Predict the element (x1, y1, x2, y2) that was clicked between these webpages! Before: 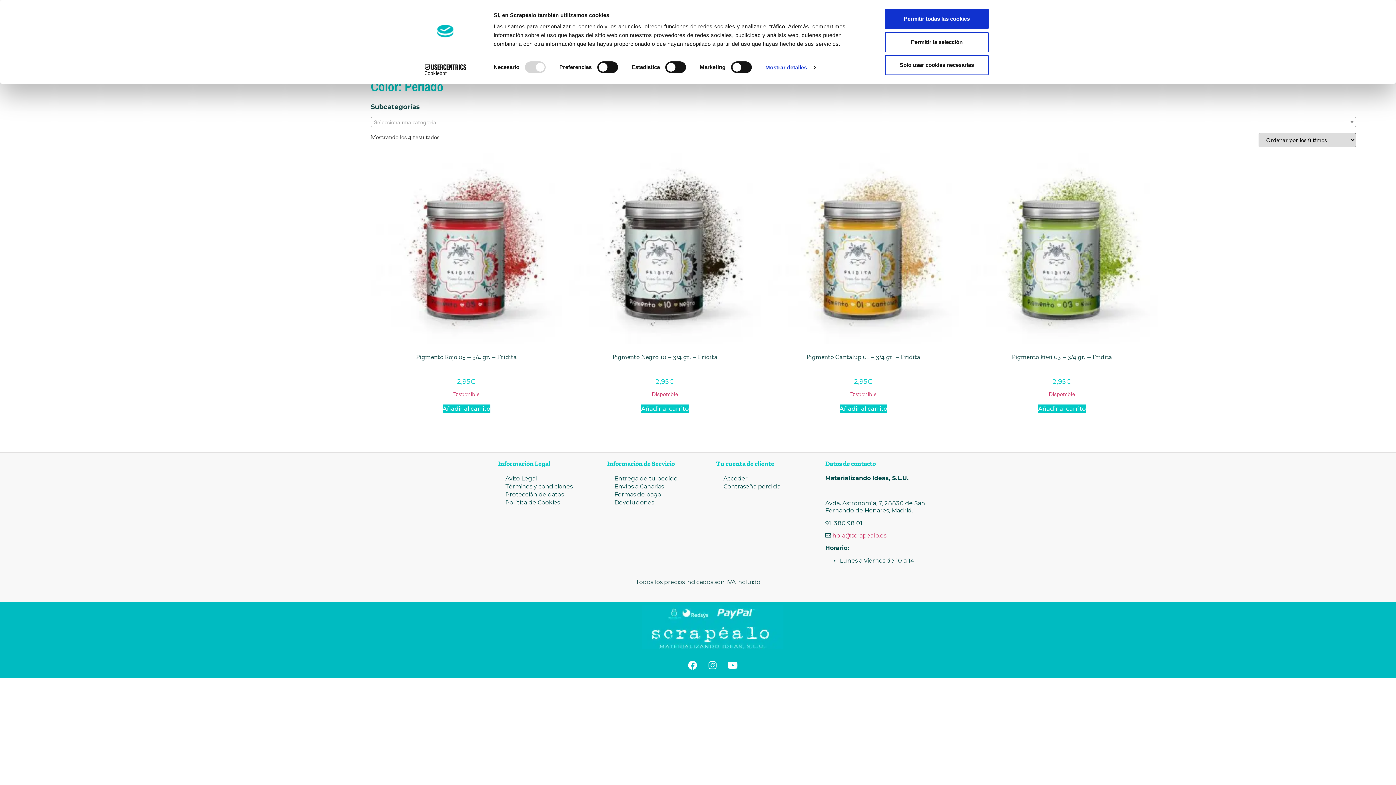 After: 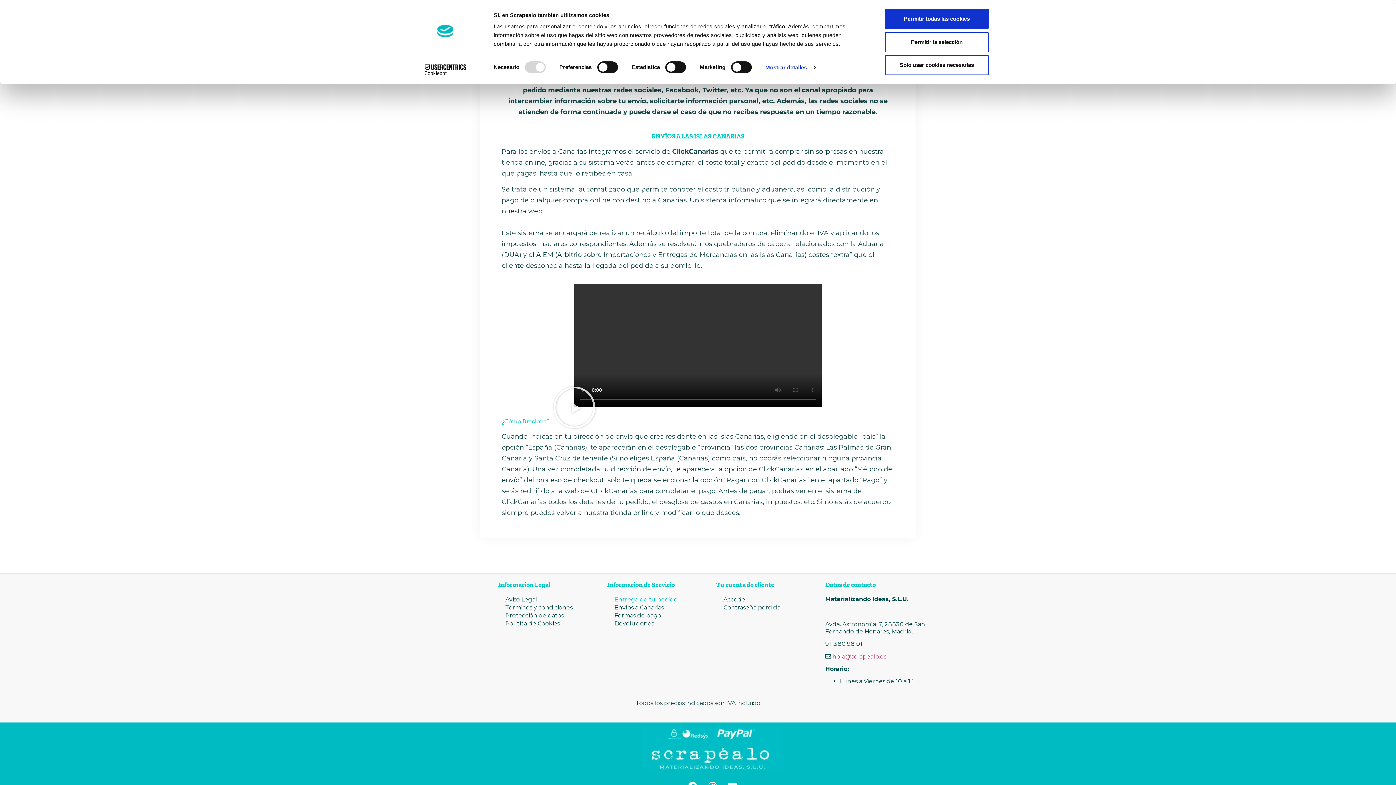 Action: label: Envíos a Canarias bbox: (607, 483, 709, 491)